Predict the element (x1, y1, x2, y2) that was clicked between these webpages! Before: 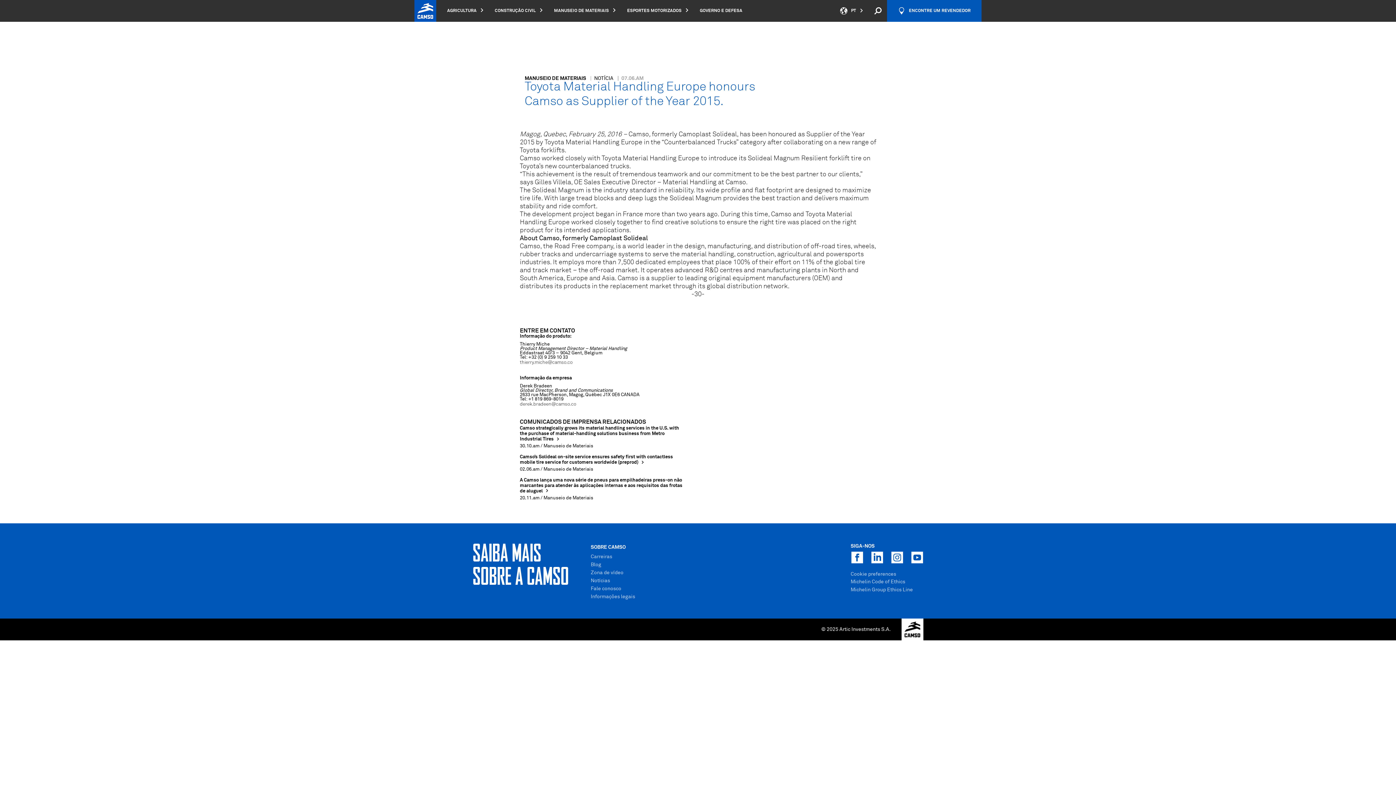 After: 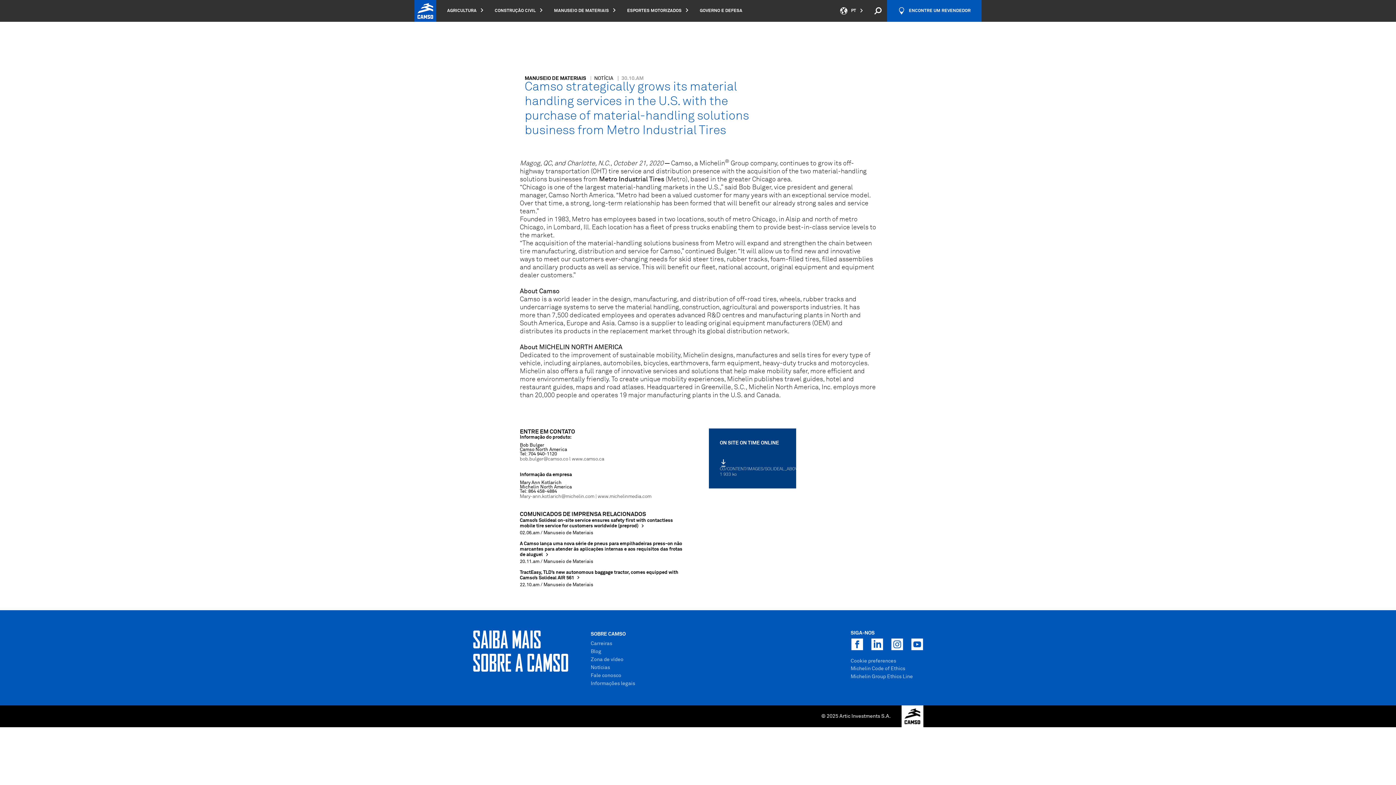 Action: label: Camso strategically grows its material handling services in the U.S. with the purchase of material-handling solutions business from Metro Industrial Tires 
30.10.am / Manuseio de Materiais bbox: (519, 425, 687, 448)